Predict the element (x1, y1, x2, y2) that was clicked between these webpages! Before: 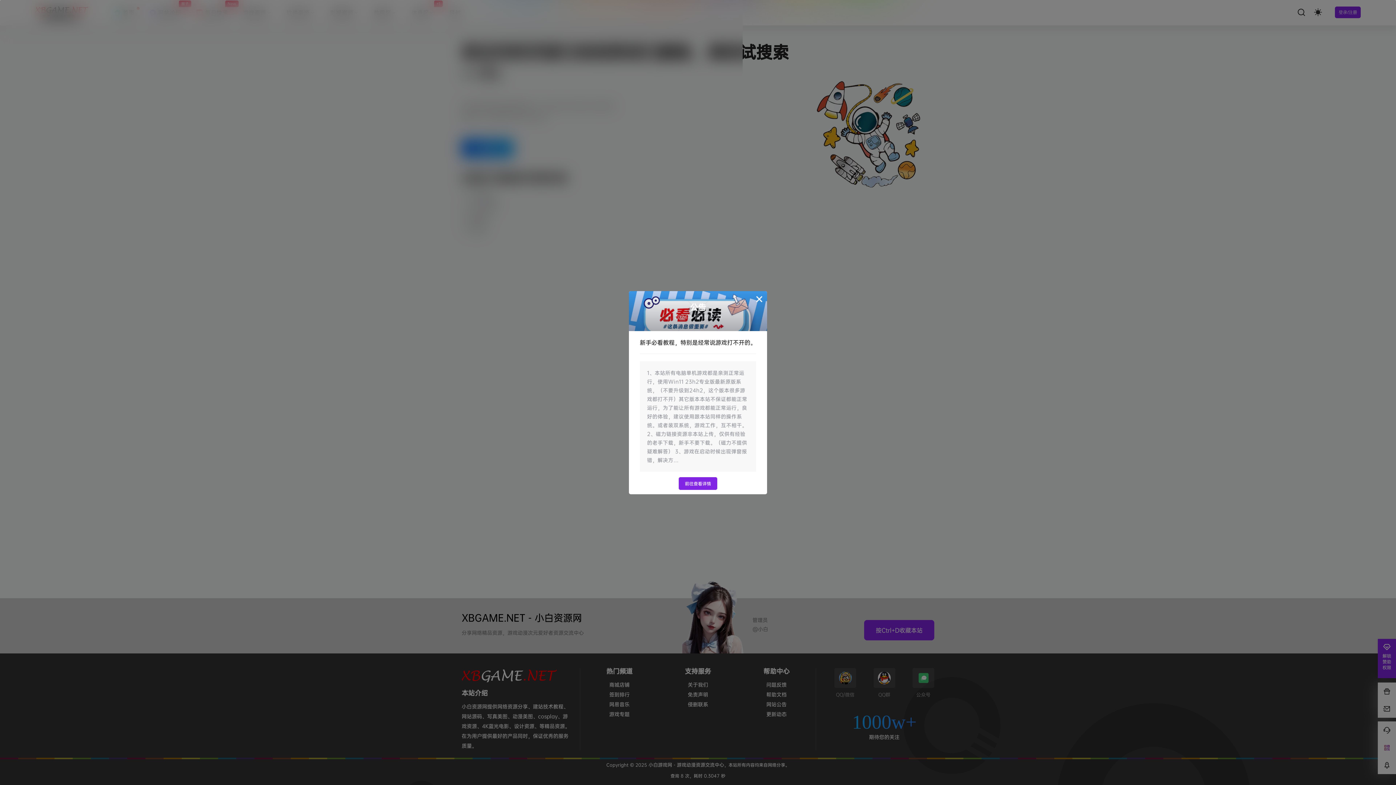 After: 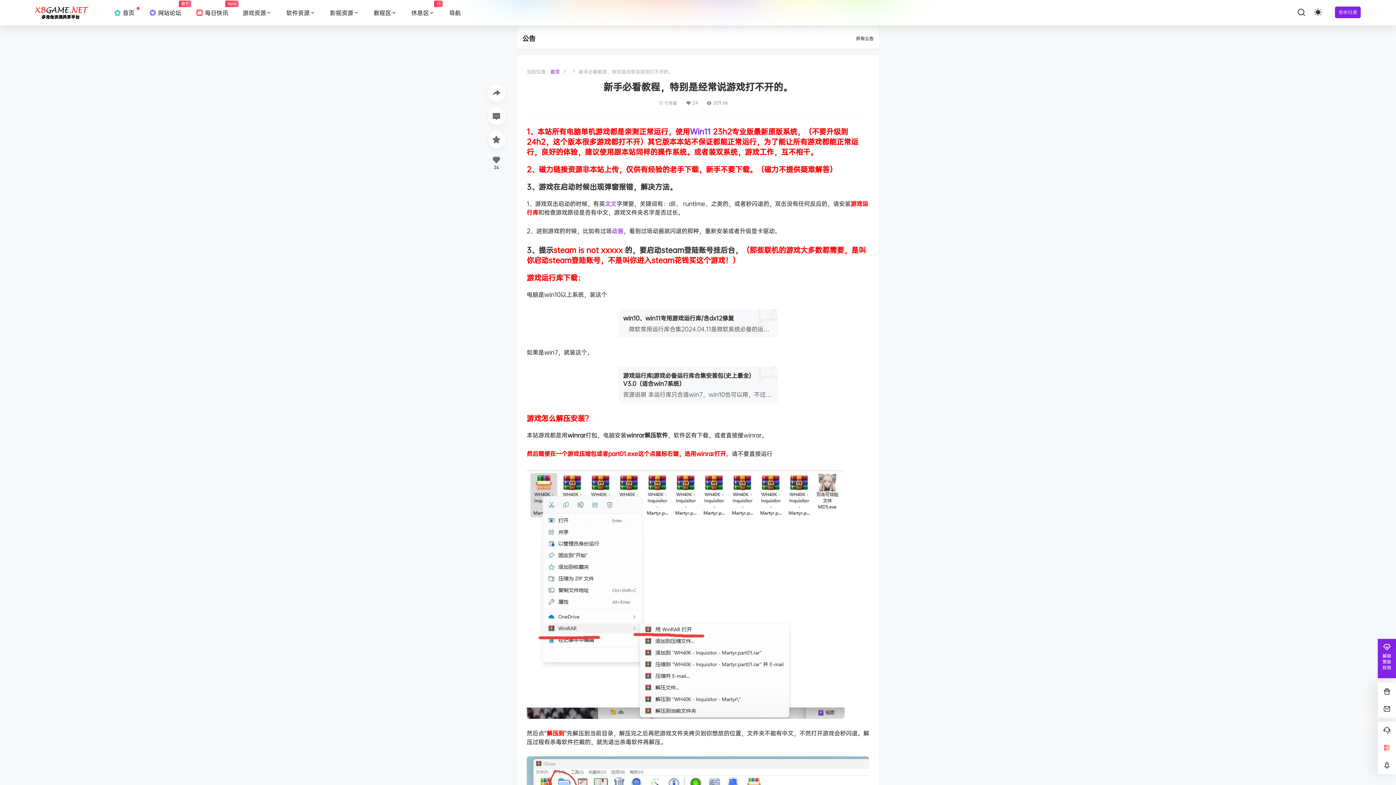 Action: label: 新手必看教程，特别是经常说游戏打不开的。 bbox: (640, 338, 756, 354)